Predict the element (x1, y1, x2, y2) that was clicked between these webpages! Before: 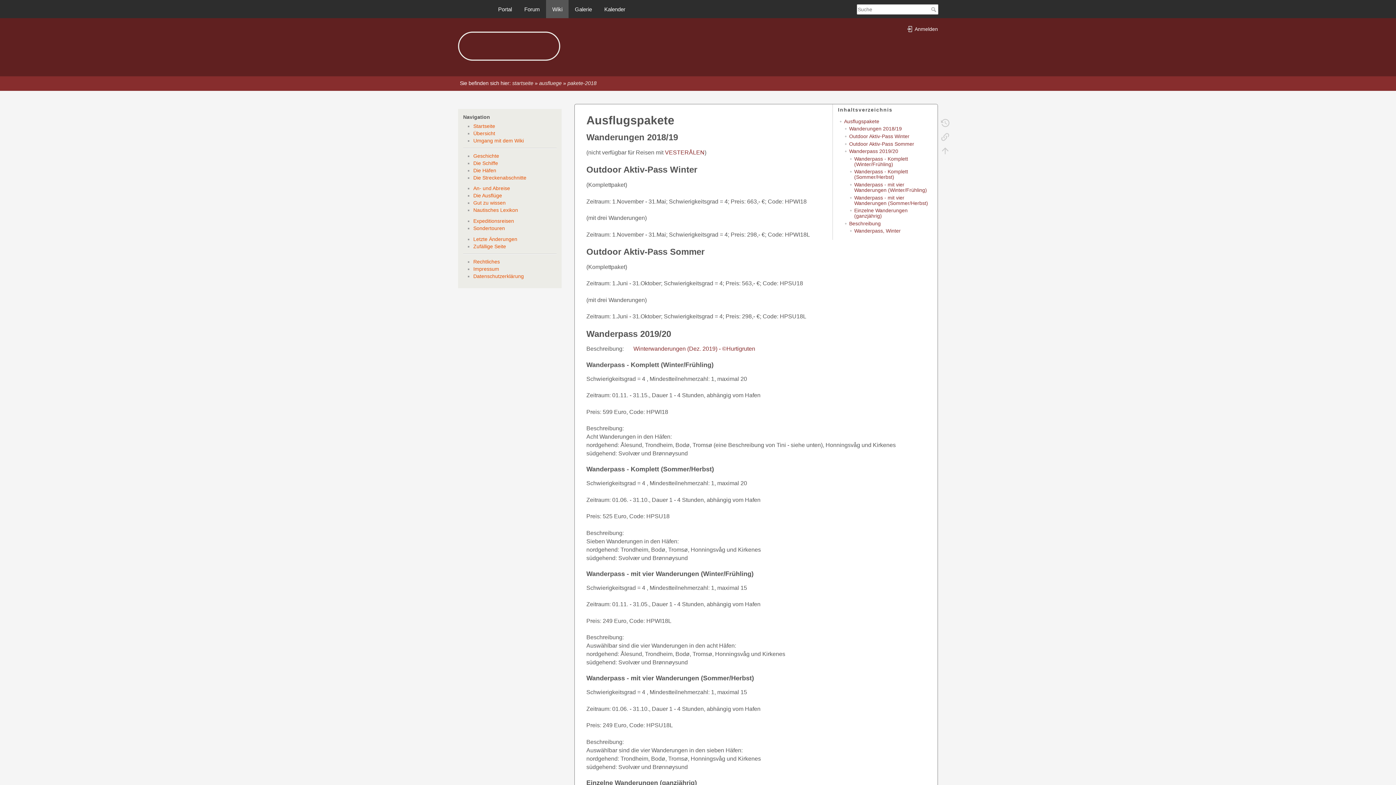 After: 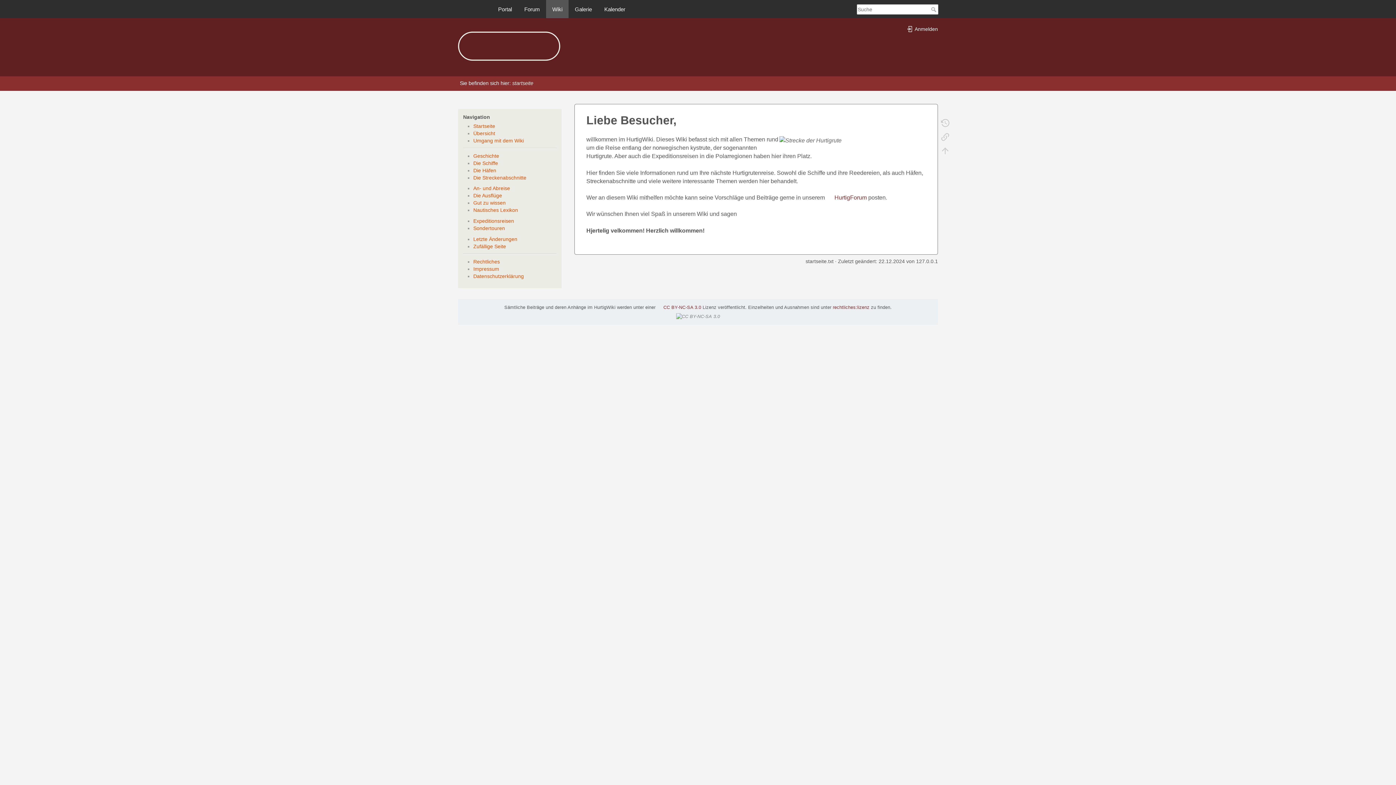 Action: label: Startseite bbox: (473, 123, 495, 129)